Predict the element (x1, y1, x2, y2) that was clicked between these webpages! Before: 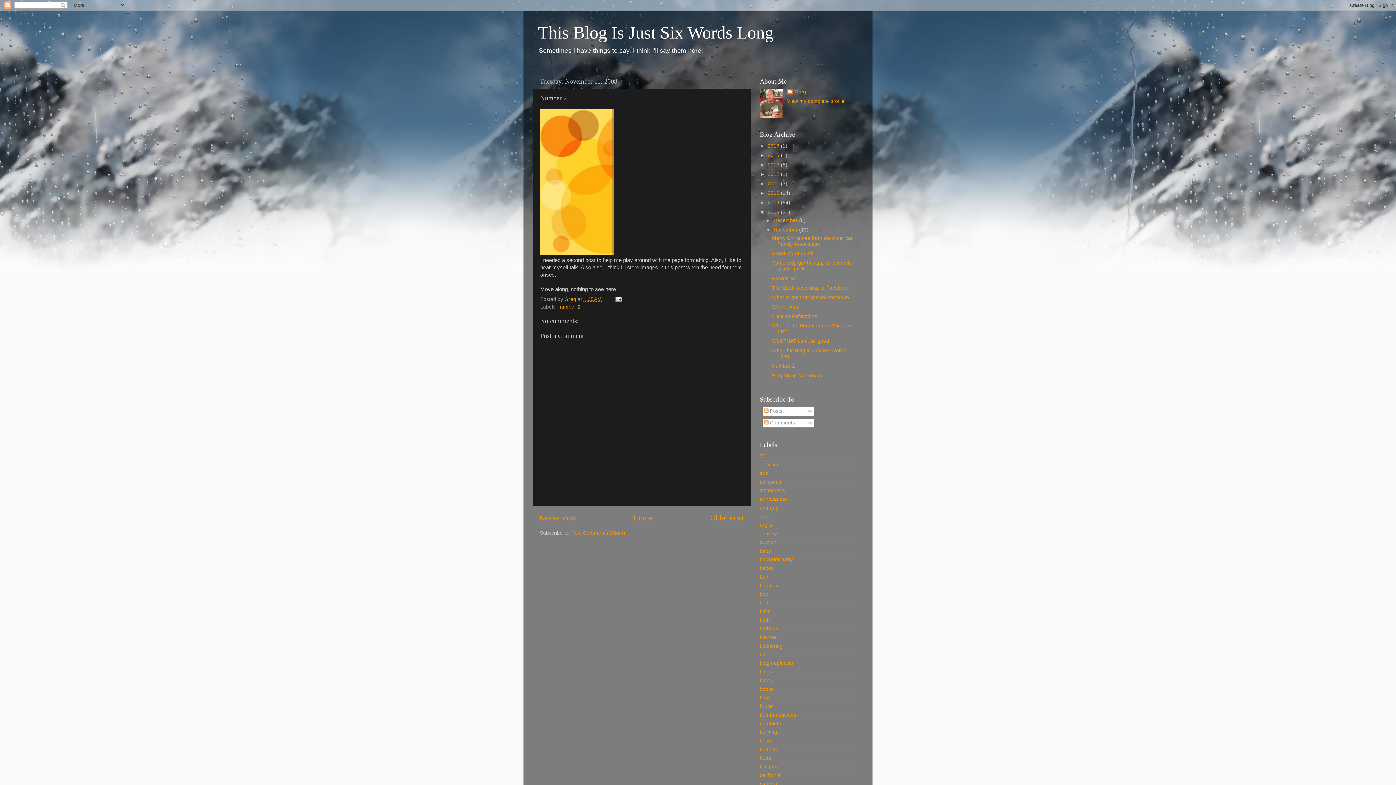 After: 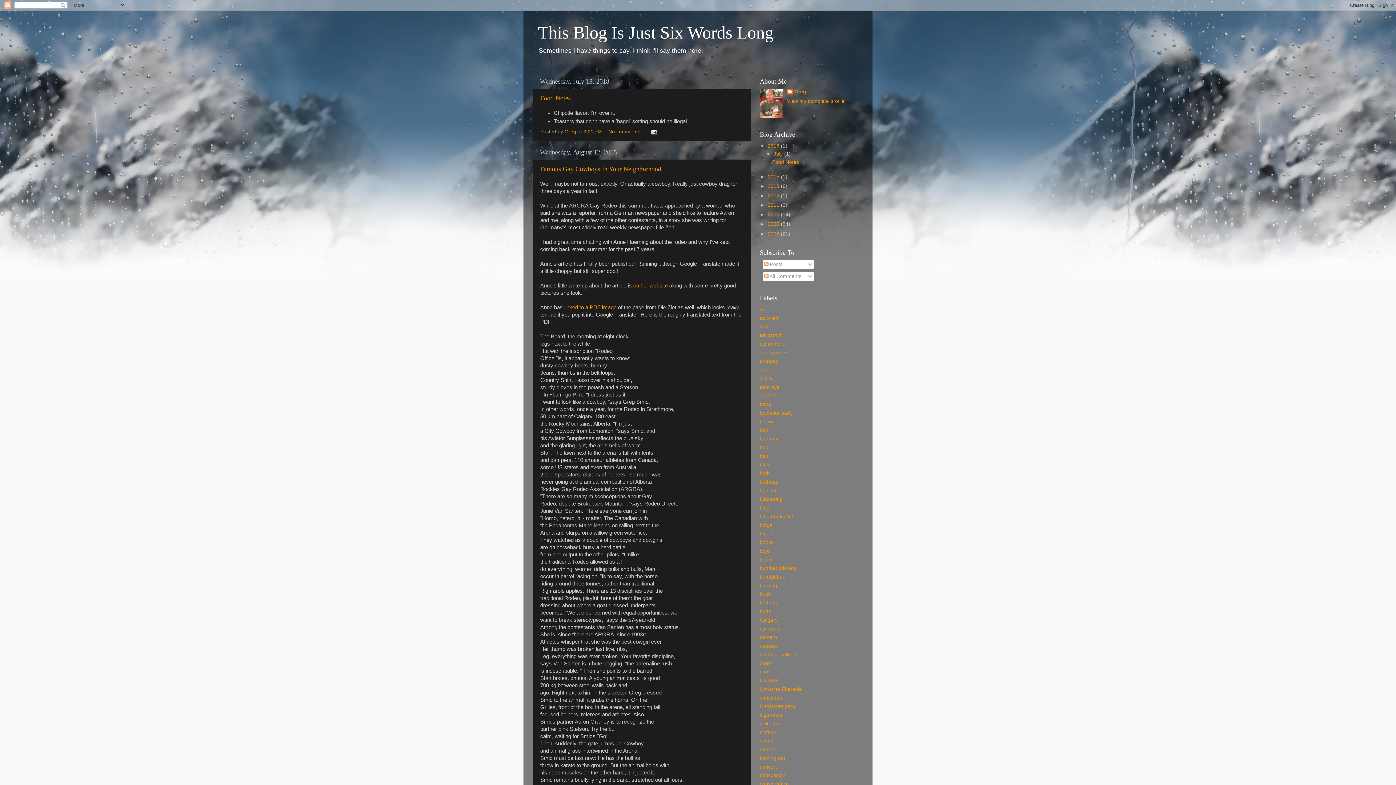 Action: label: This Blog Is Just Six Words Long bbox: (538, 22, 773, 42)